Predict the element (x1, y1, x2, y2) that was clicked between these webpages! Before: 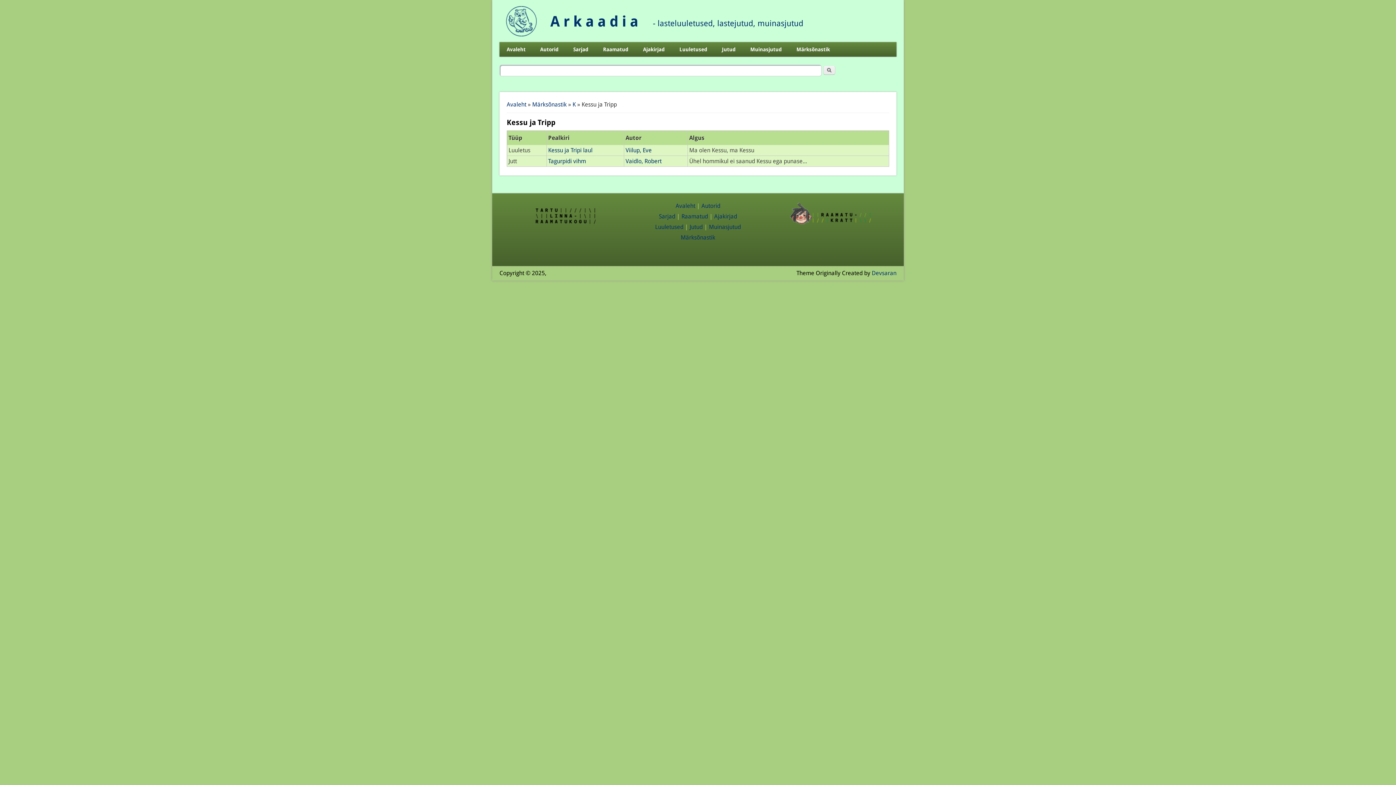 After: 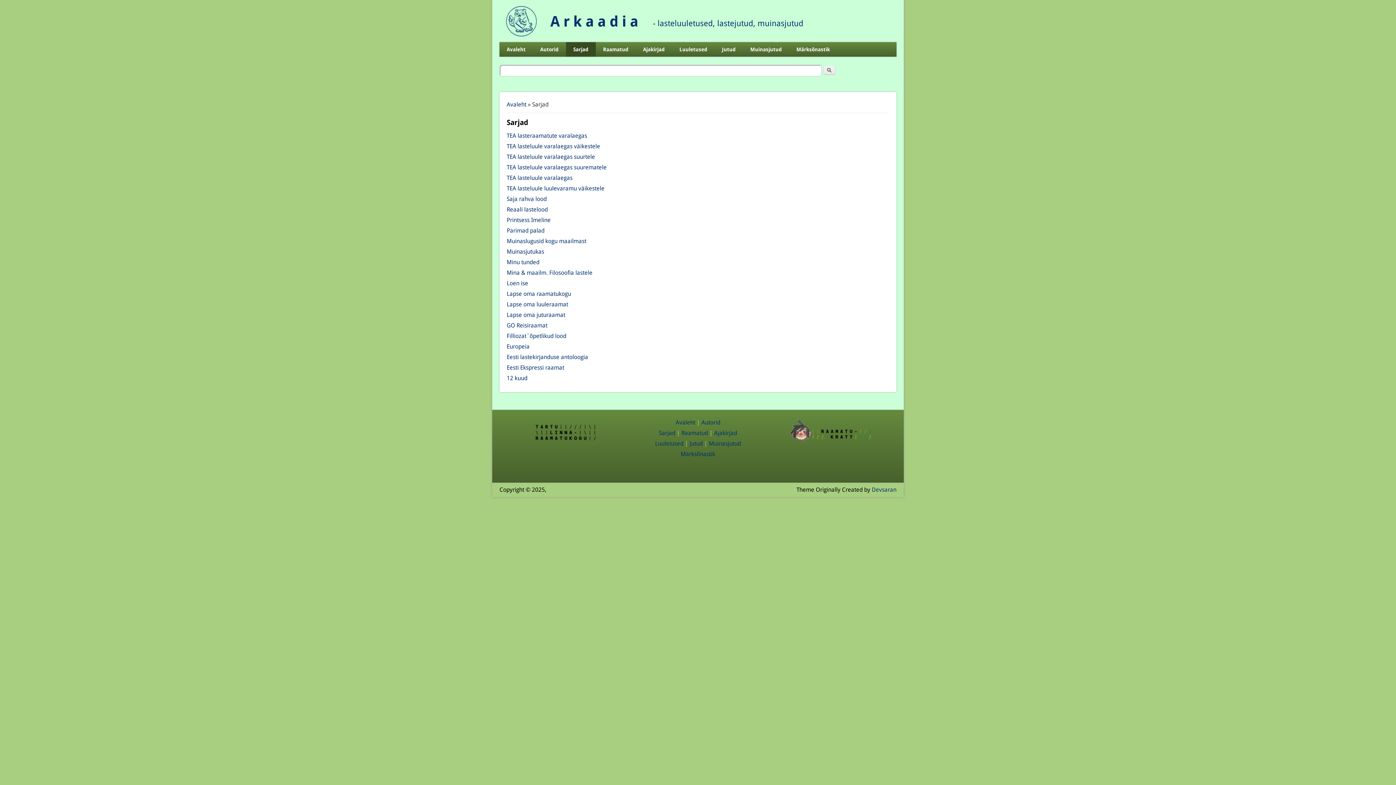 Action: label: Sarjad bbox: (659, 213, 675, 220)